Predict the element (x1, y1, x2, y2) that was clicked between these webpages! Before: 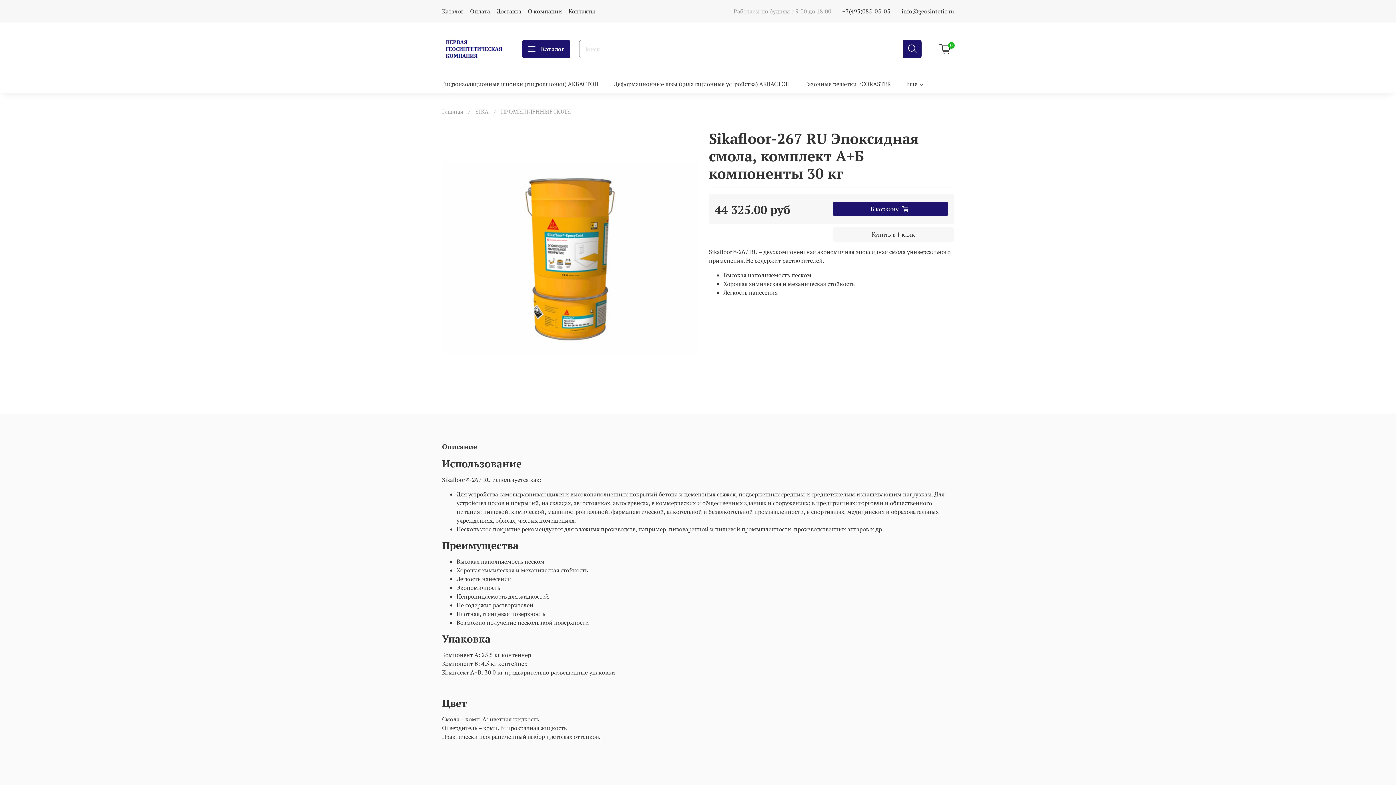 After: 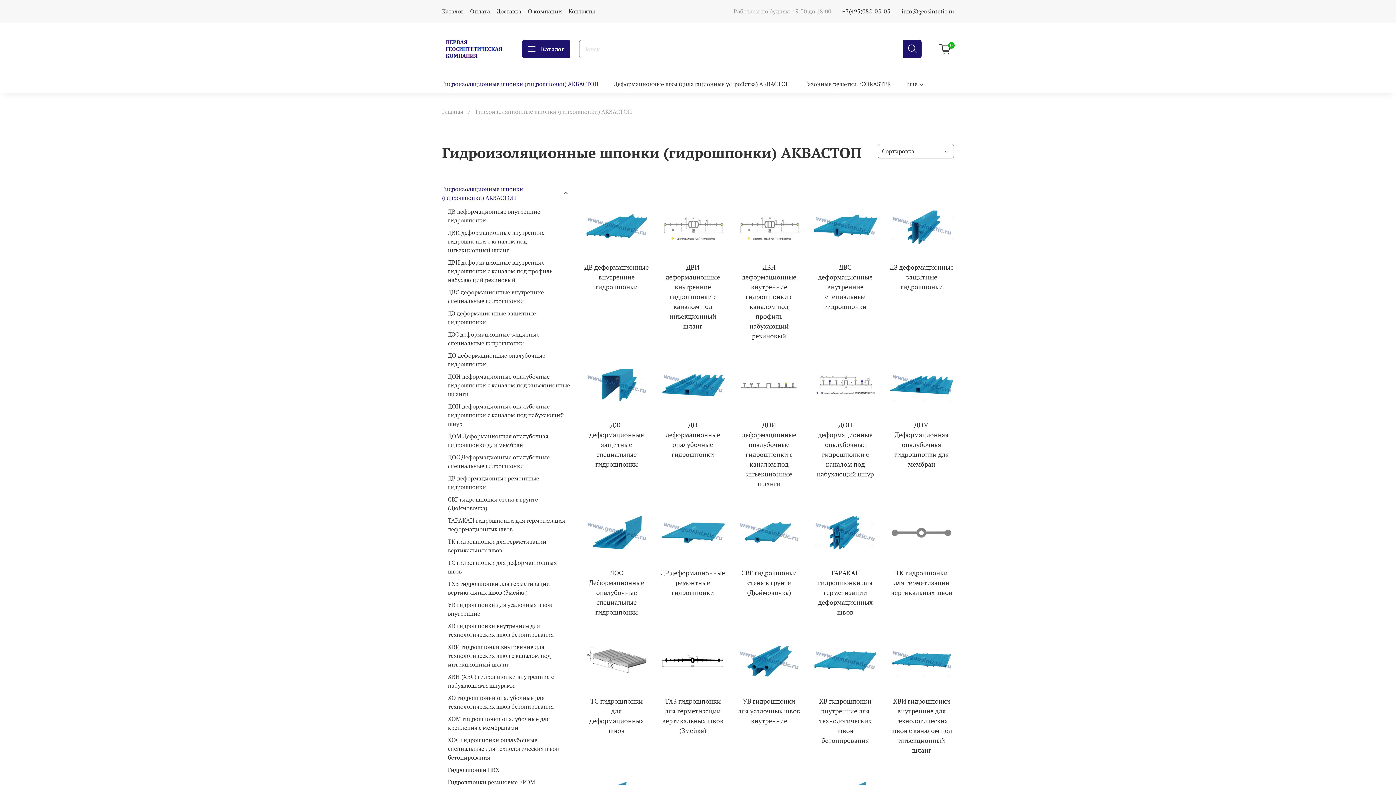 Action: bbox: (442, 78, 598, 90) label: Гидроизоляционные шпонки (гидрошпонки) АКВАСТОП